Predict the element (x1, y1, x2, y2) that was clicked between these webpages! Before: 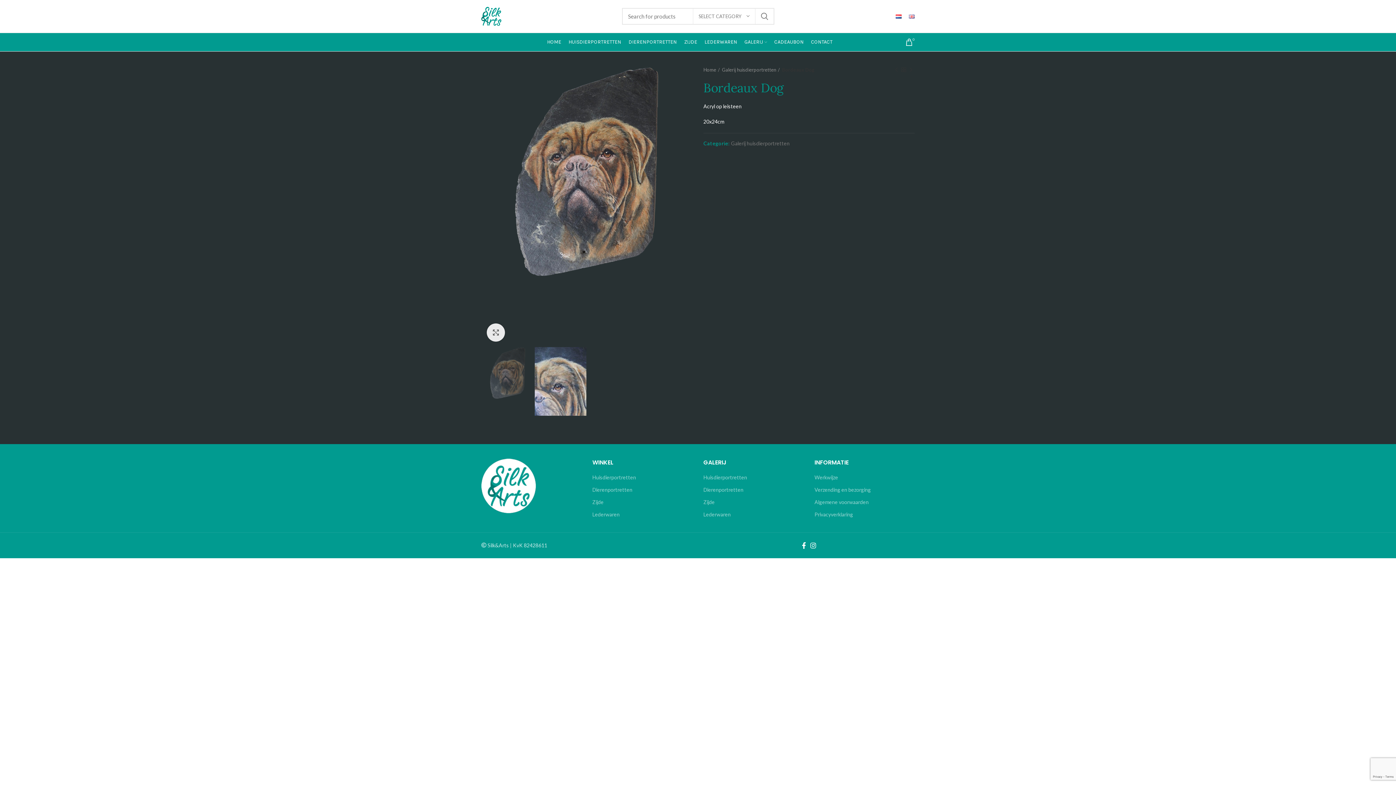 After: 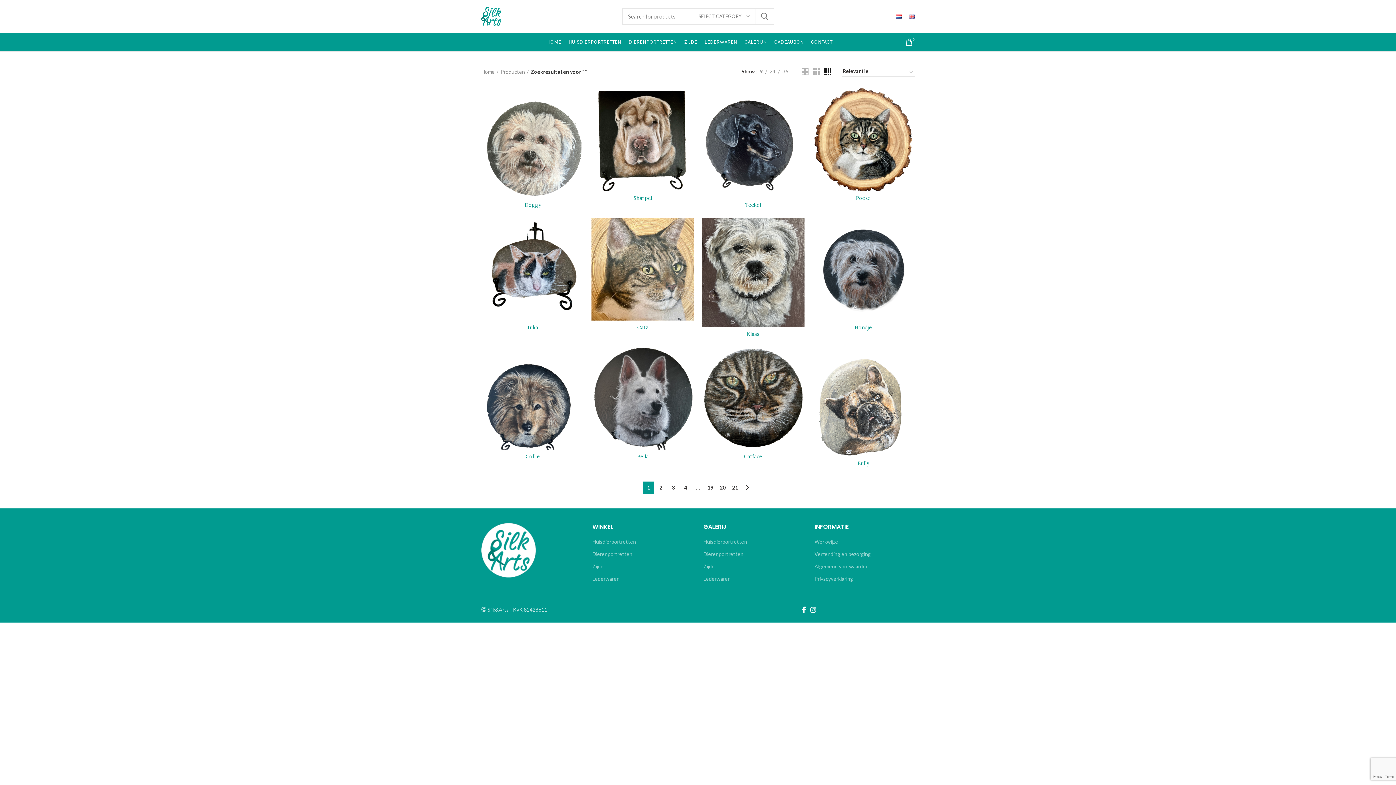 Action: label: SEARCH bbox: (755, 8, 773, 24)